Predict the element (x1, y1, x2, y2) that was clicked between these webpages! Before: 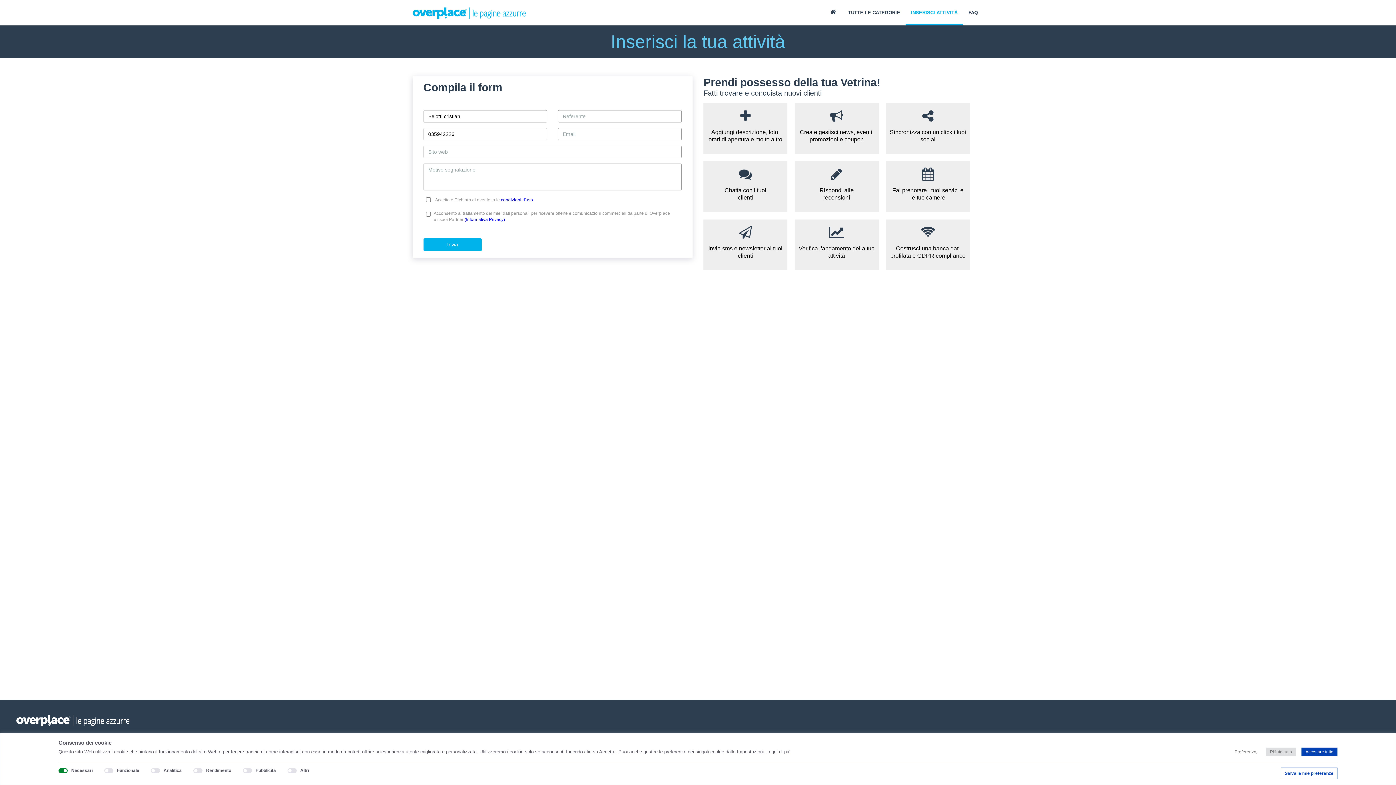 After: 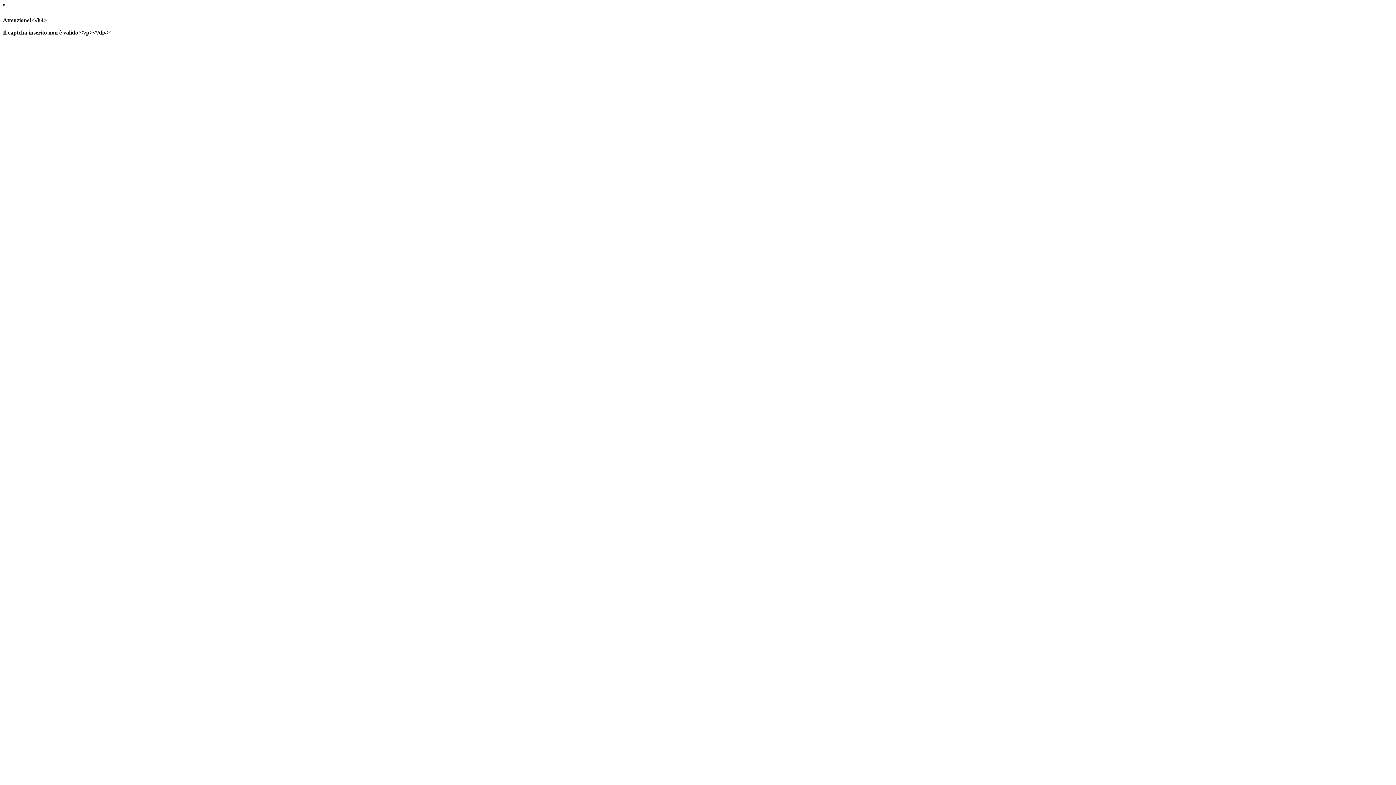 Action: label: Invia bbox: (423, 238, 481, 251)